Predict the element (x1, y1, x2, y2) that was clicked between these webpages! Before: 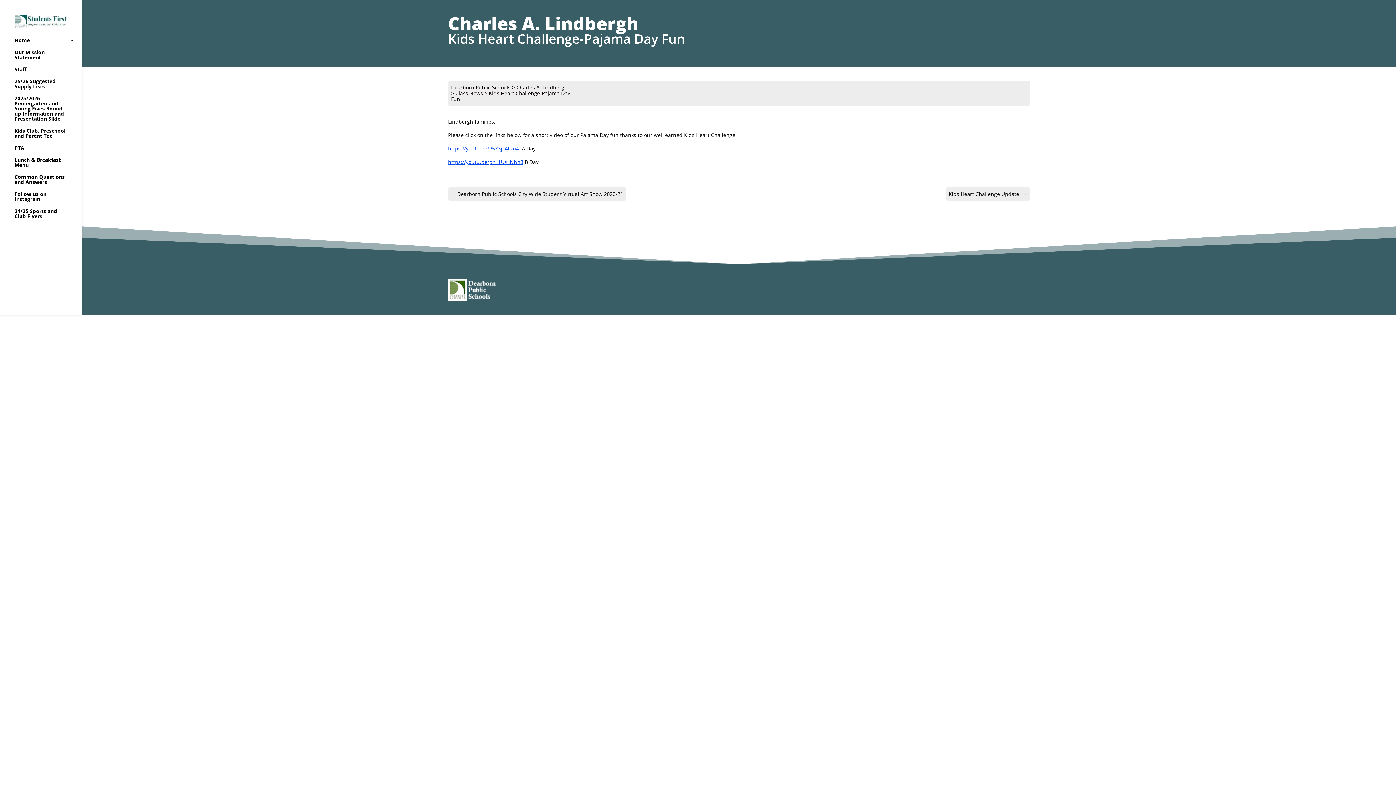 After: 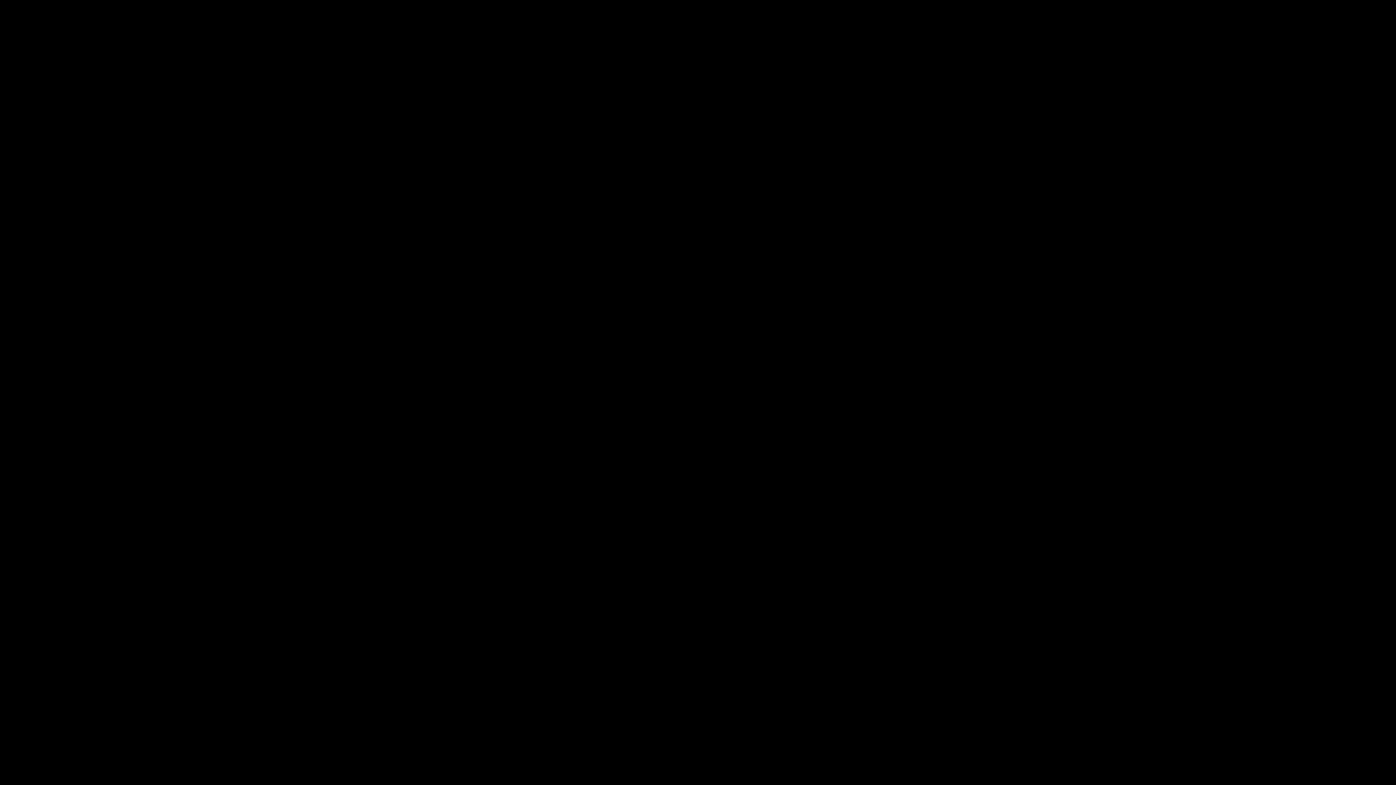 Action: label: Lunch & Breakfast Menu bbox: (14, 157, 81, 174)